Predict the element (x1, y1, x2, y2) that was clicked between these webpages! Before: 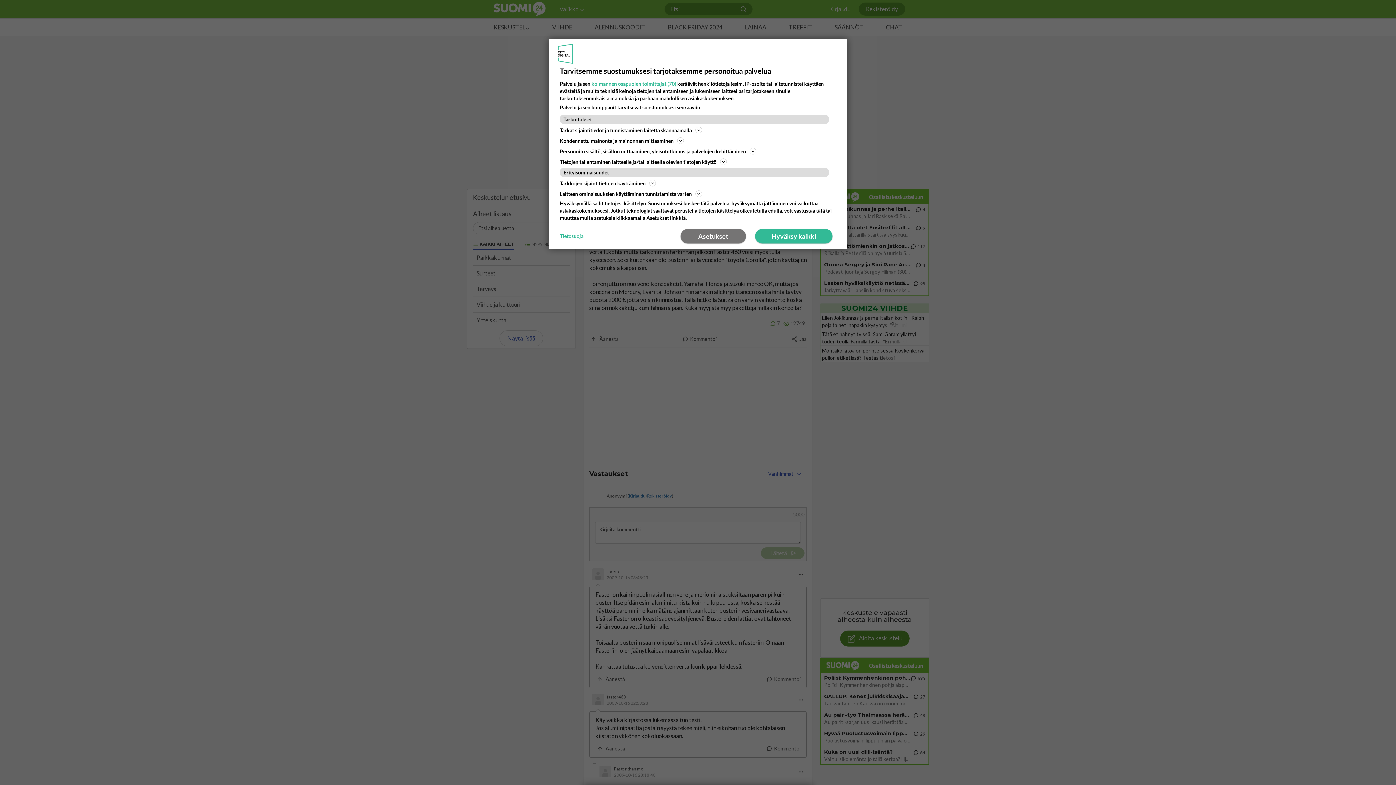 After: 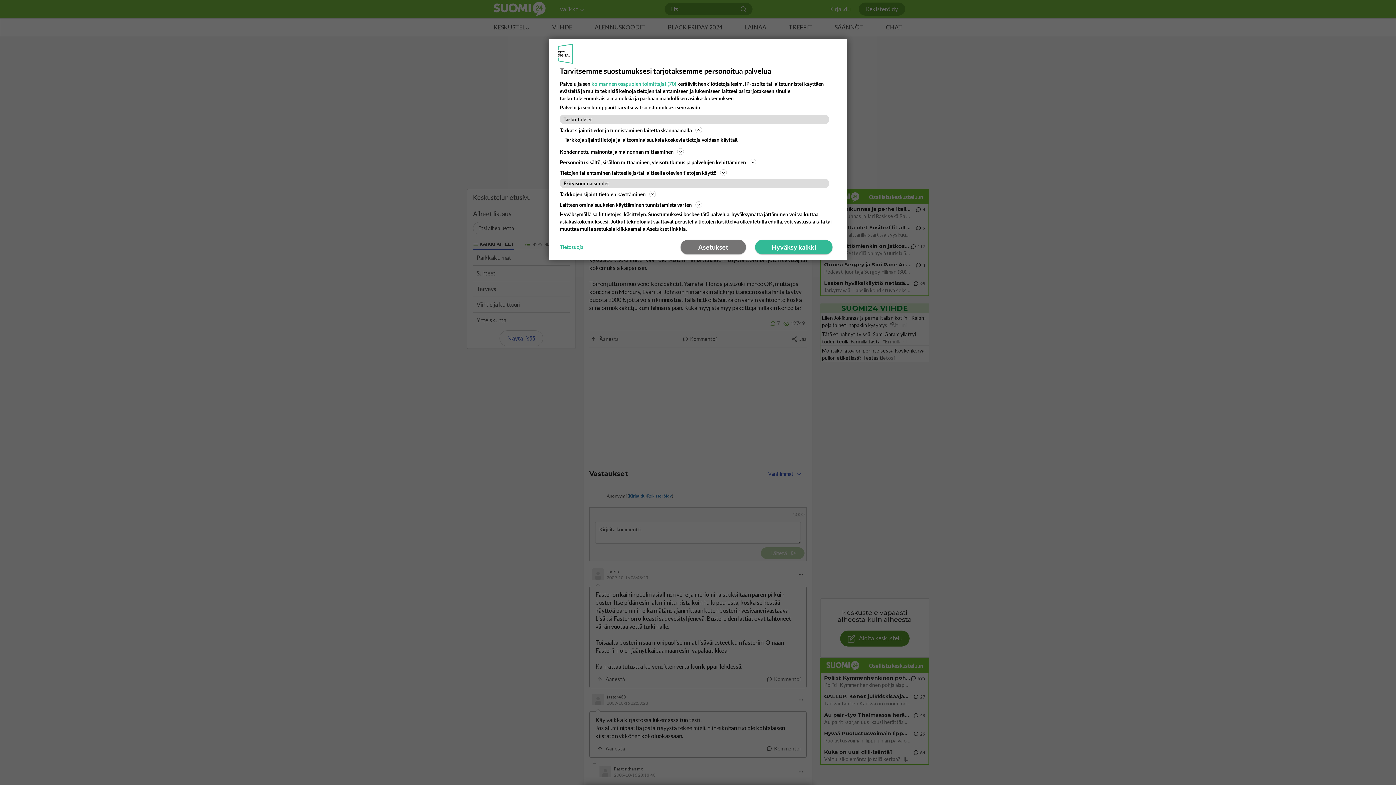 Action: label: Tarkat sijaintitiedot ja tunnistaminen laitetta skannaamalla bbox: (560, 125, 836, 134)